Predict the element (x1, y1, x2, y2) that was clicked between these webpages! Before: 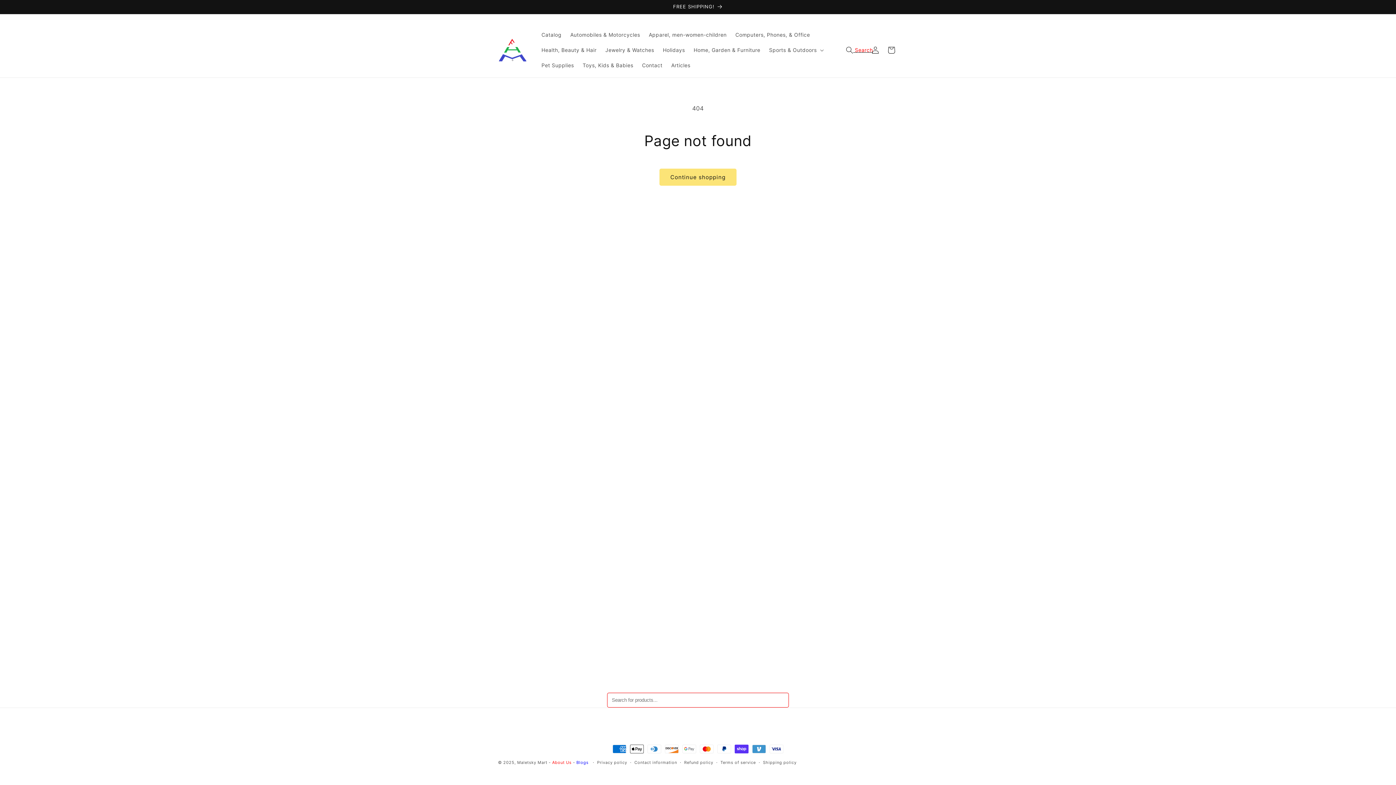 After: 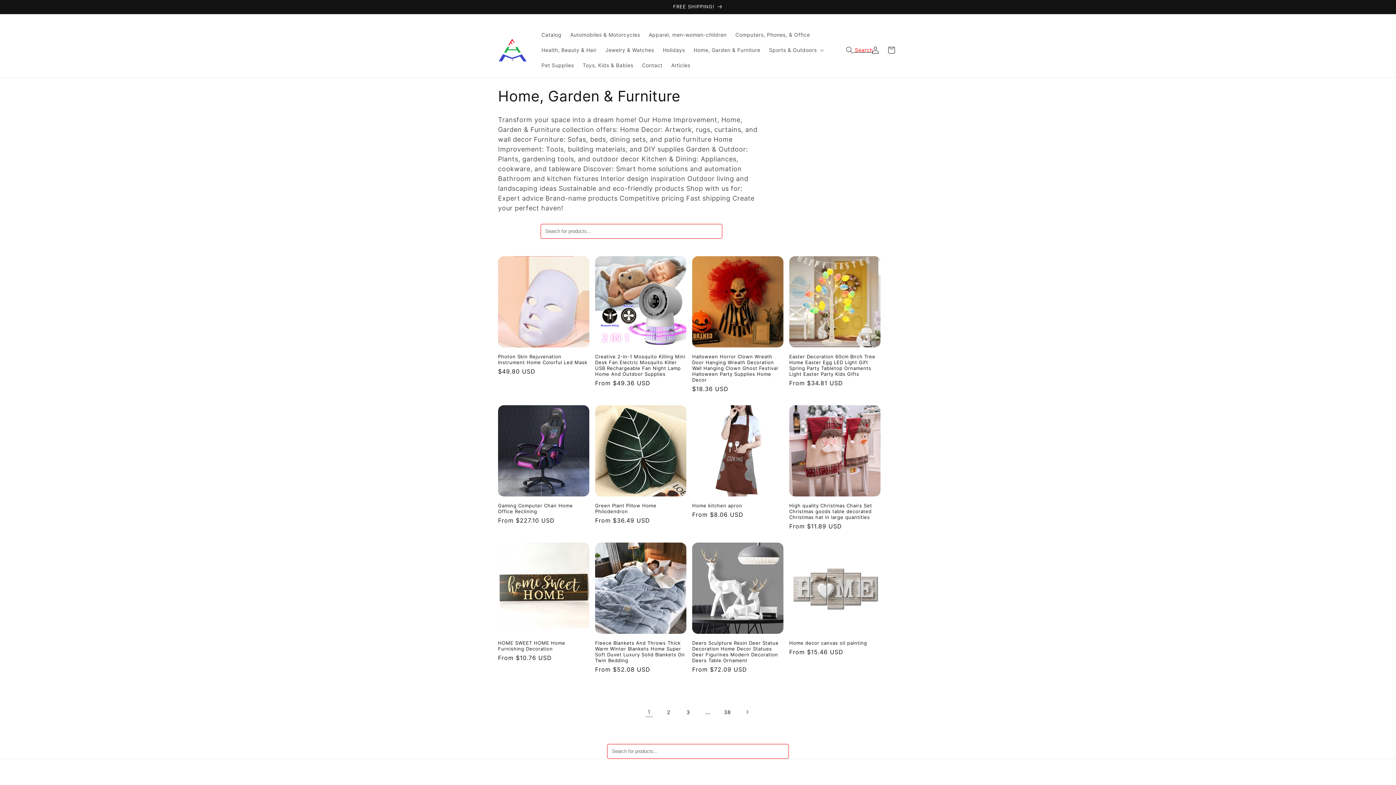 Action: label: Home, Garden & Furniture bbox: (689, 42, 764, 57)